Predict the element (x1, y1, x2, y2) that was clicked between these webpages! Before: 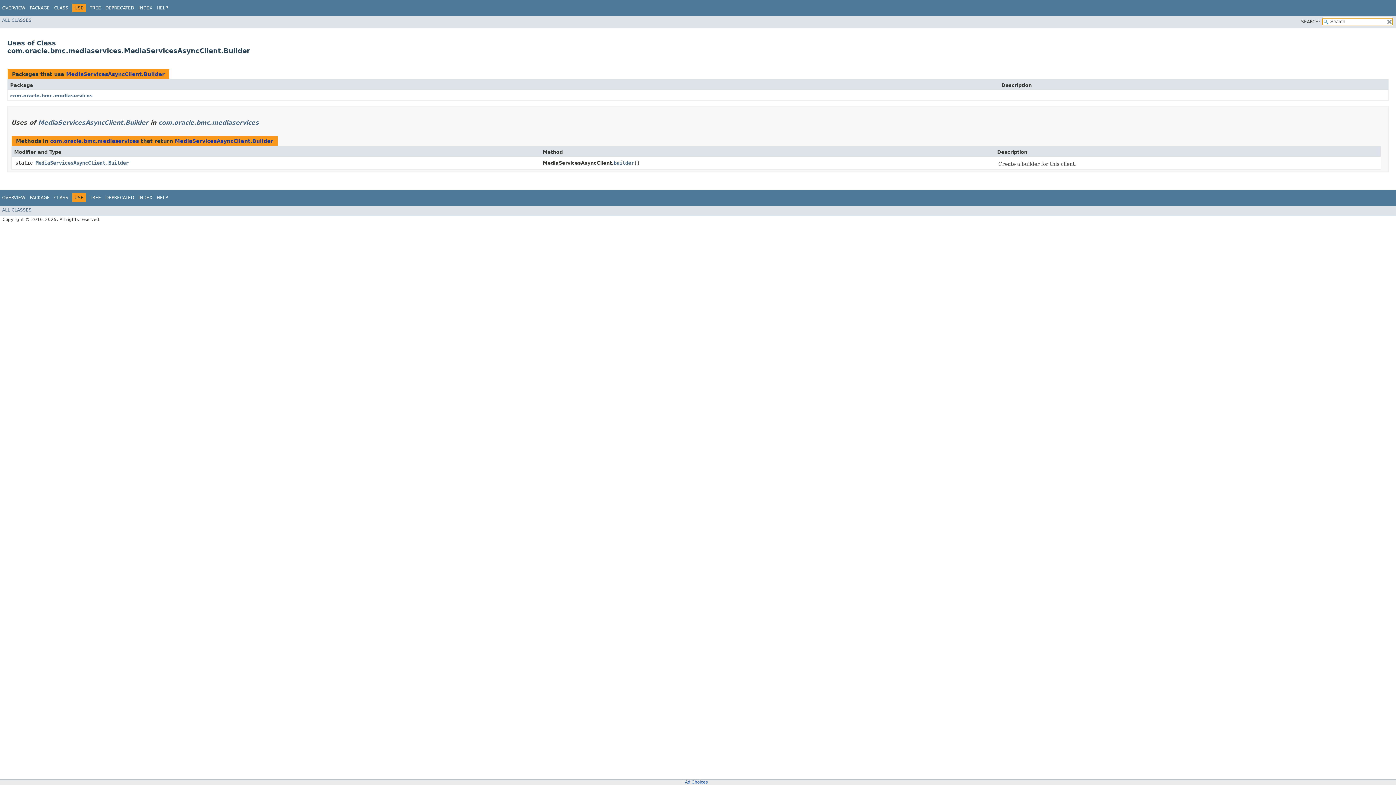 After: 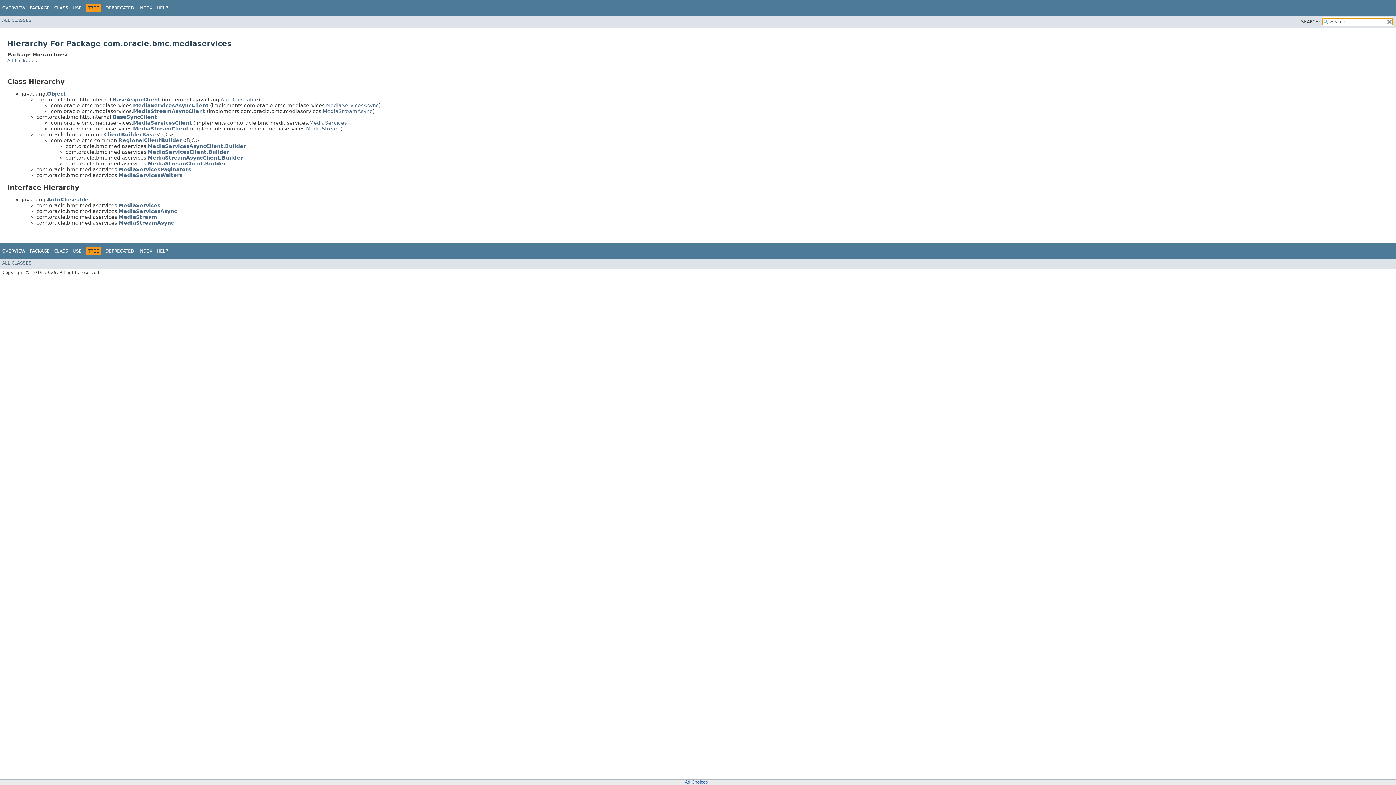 Action: bbox: (89, 5, 101, 10) label: TREE